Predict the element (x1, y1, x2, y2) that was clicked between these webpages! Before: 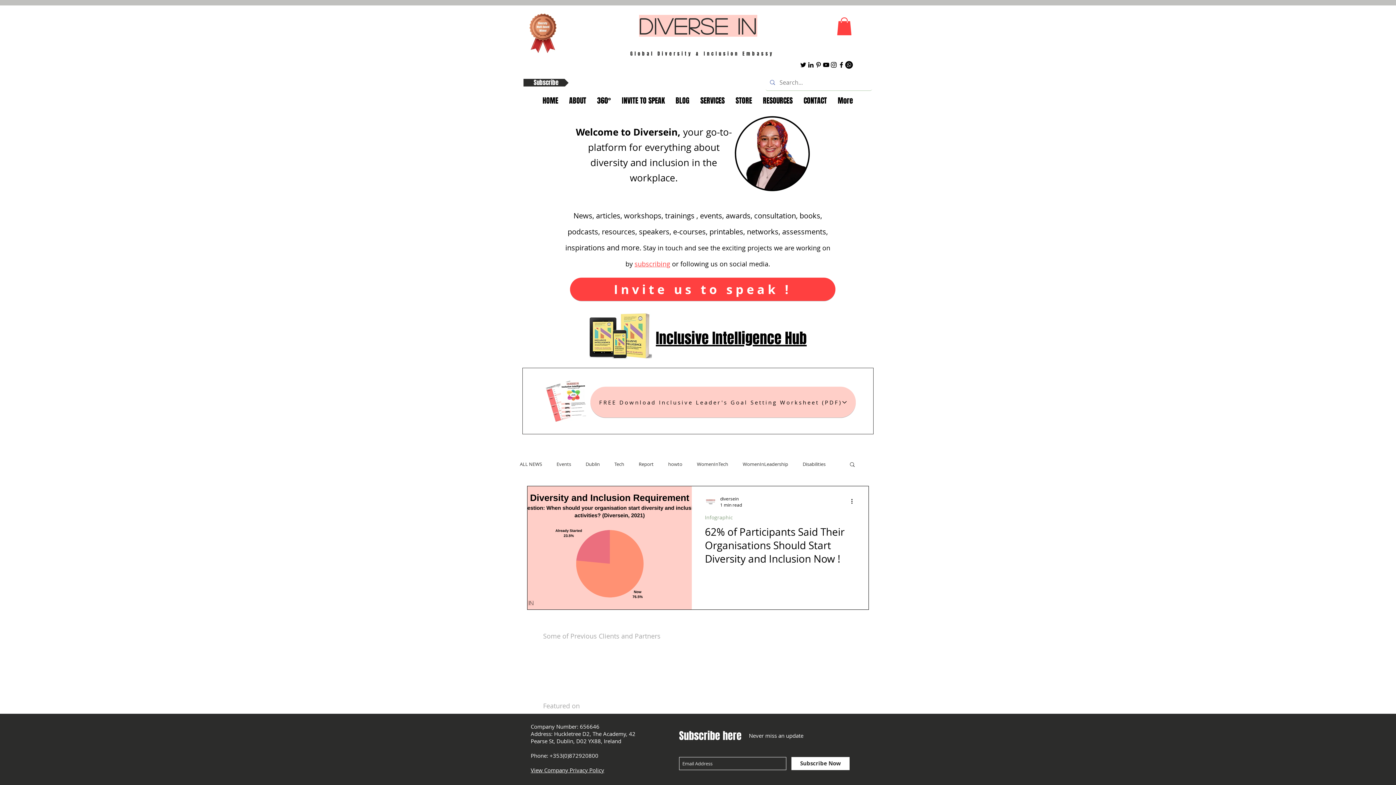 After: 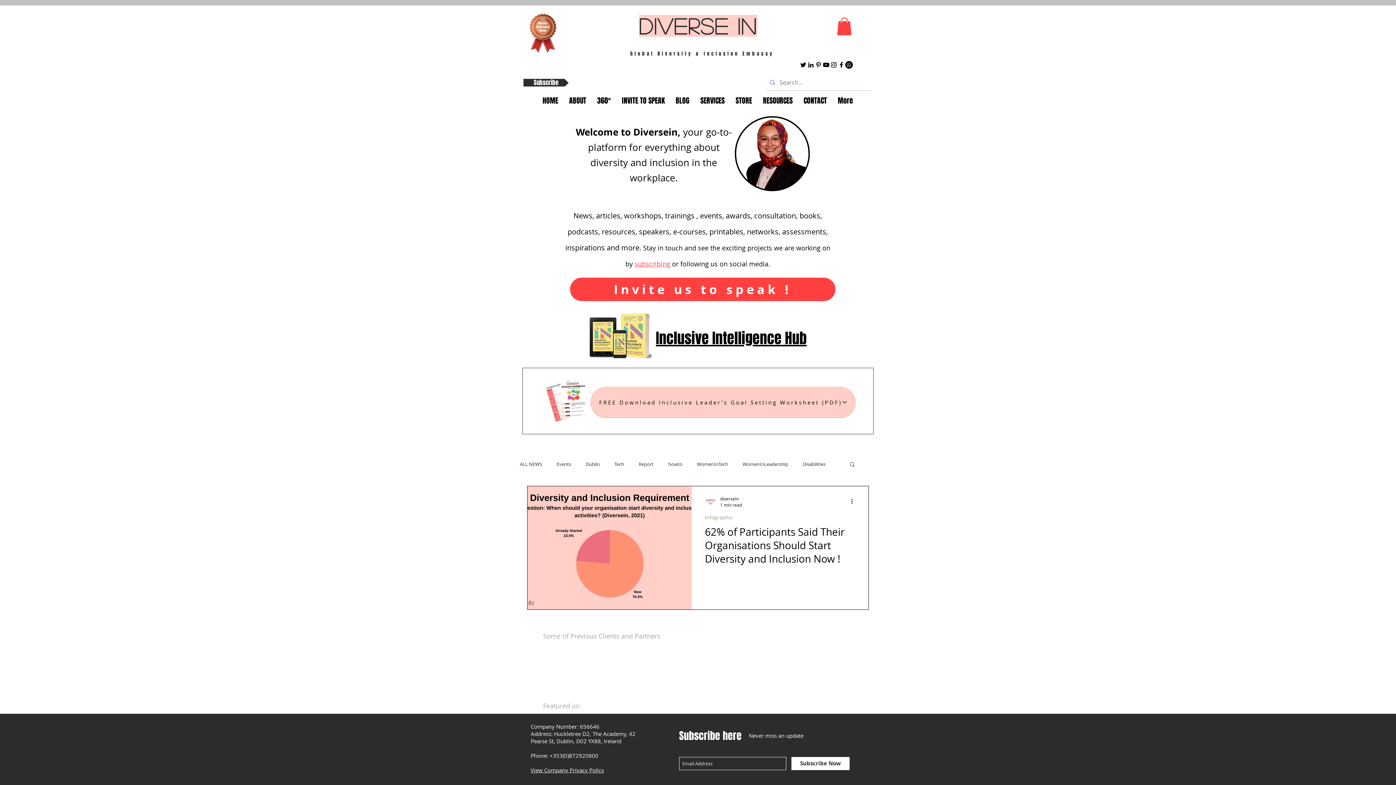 Action: bbox: (837, 61, 845, 68)